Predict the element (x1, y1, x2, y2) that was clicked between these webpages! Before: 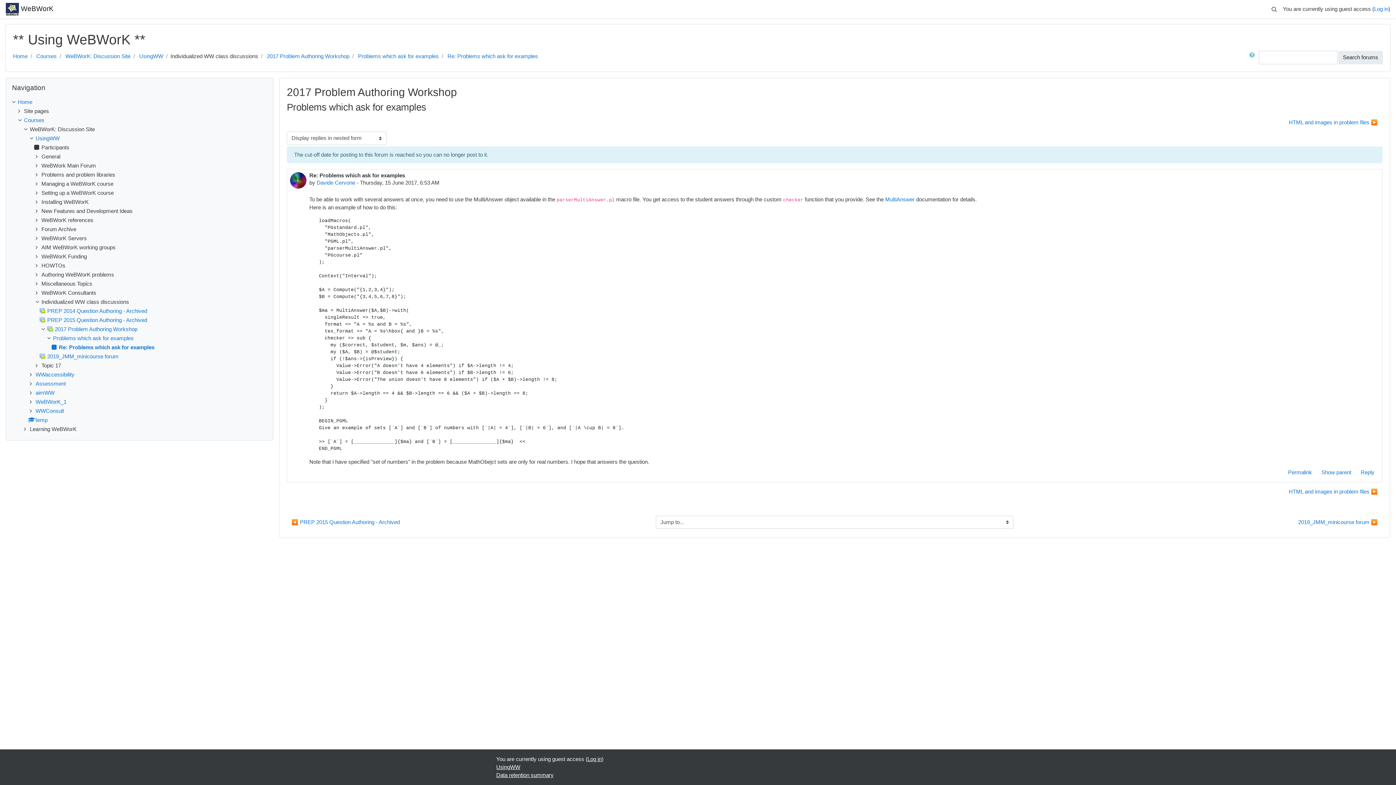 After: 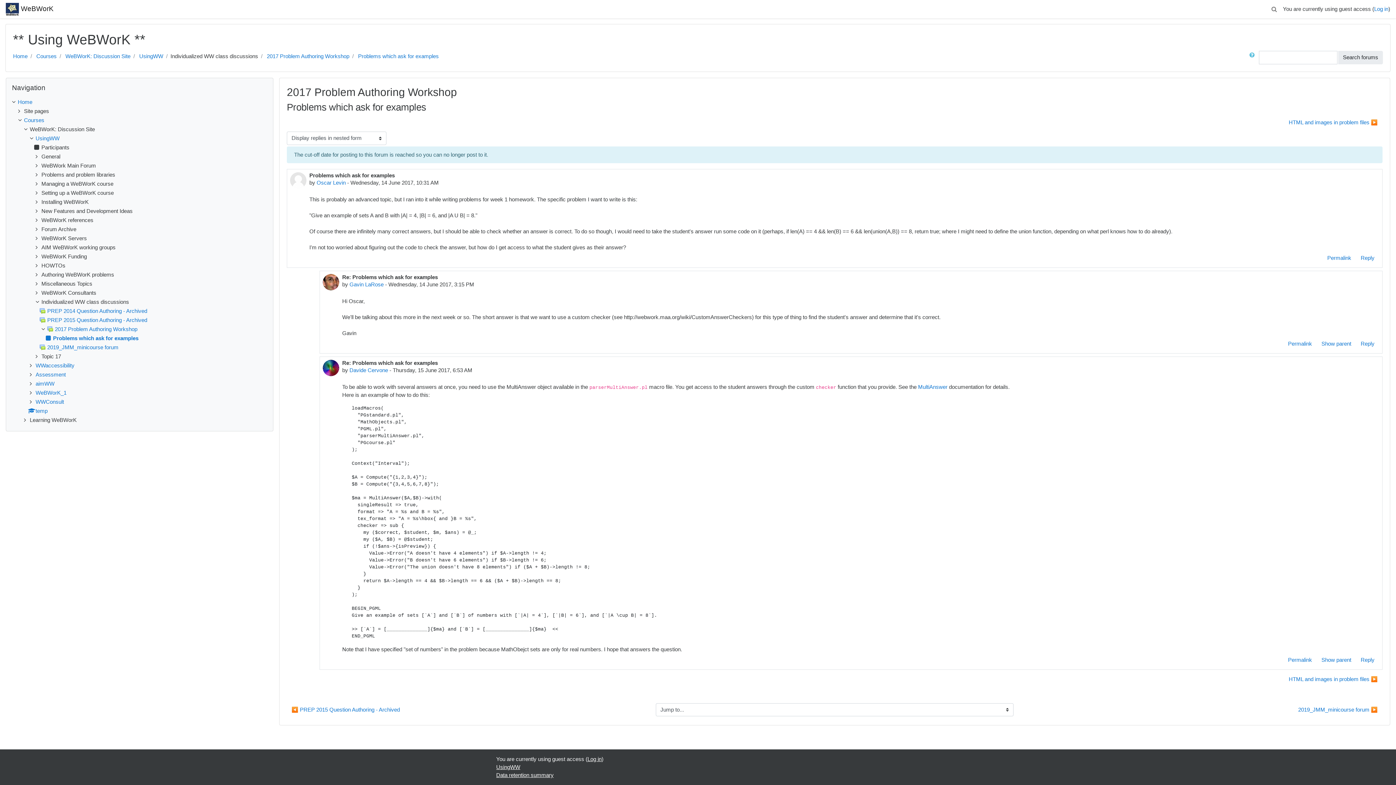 Action: label: Problems which ask for examples bbox: (53, 335, 133, 341)